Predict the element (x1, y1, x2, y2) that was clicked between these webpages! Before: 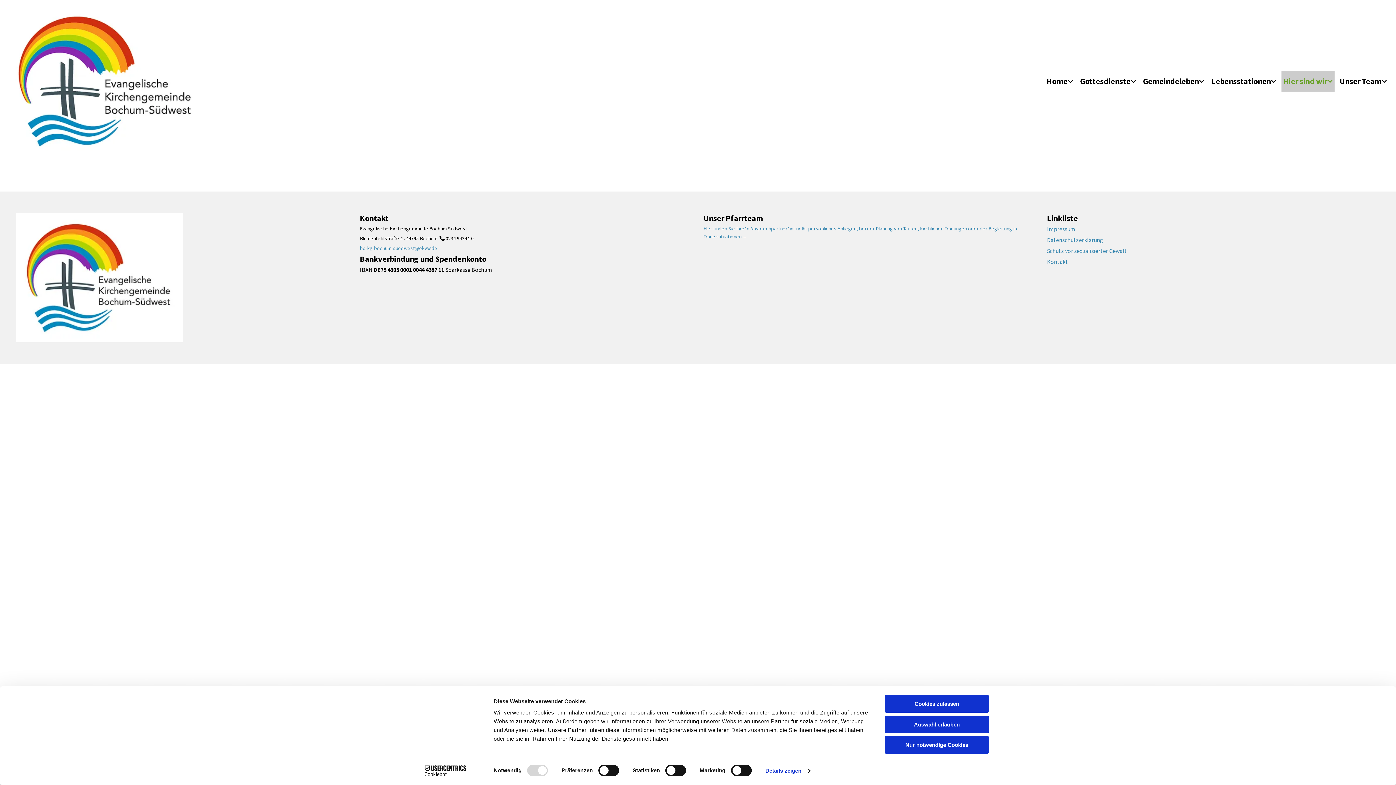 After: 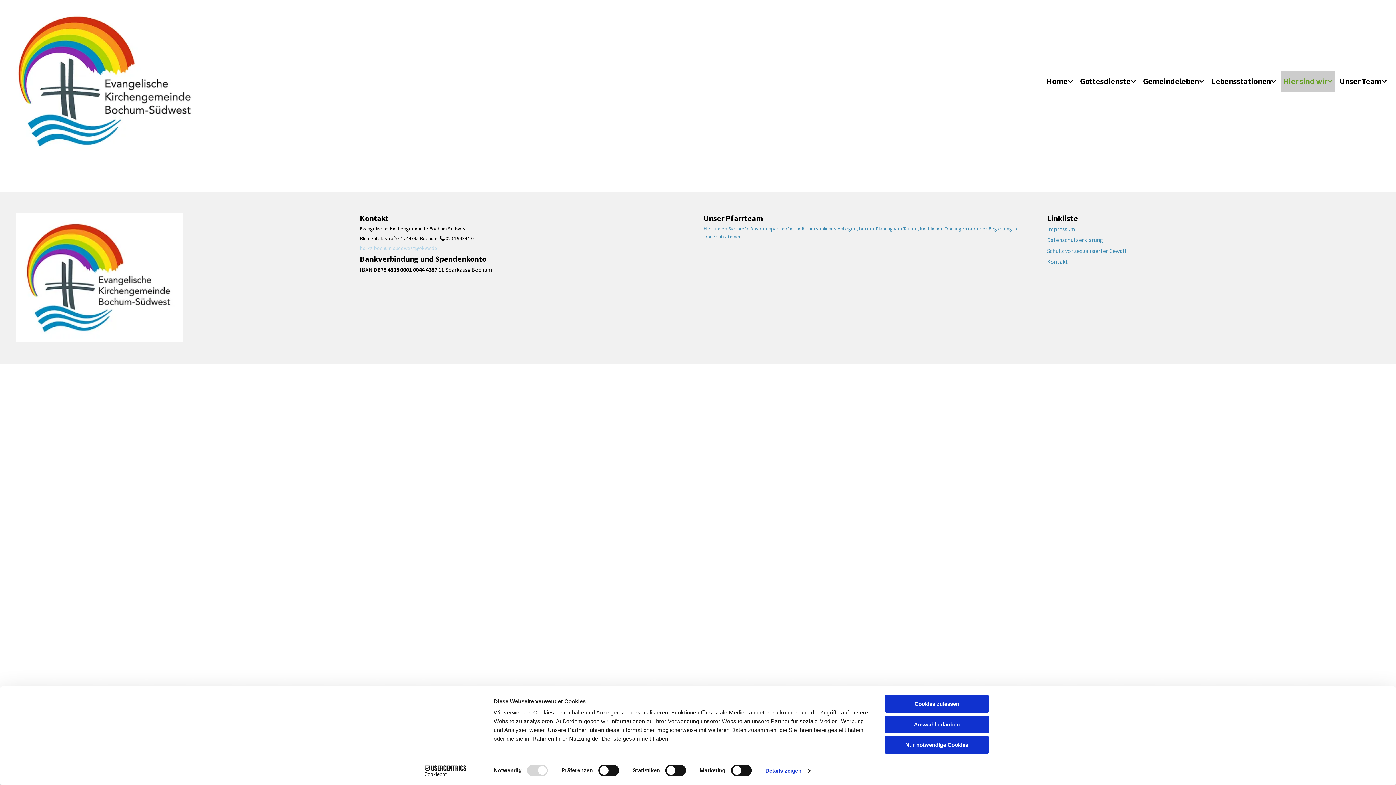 Action: label: bo-kg-bochum-suedwest@ekvw.de bbox: (360, 245, 437, 251)